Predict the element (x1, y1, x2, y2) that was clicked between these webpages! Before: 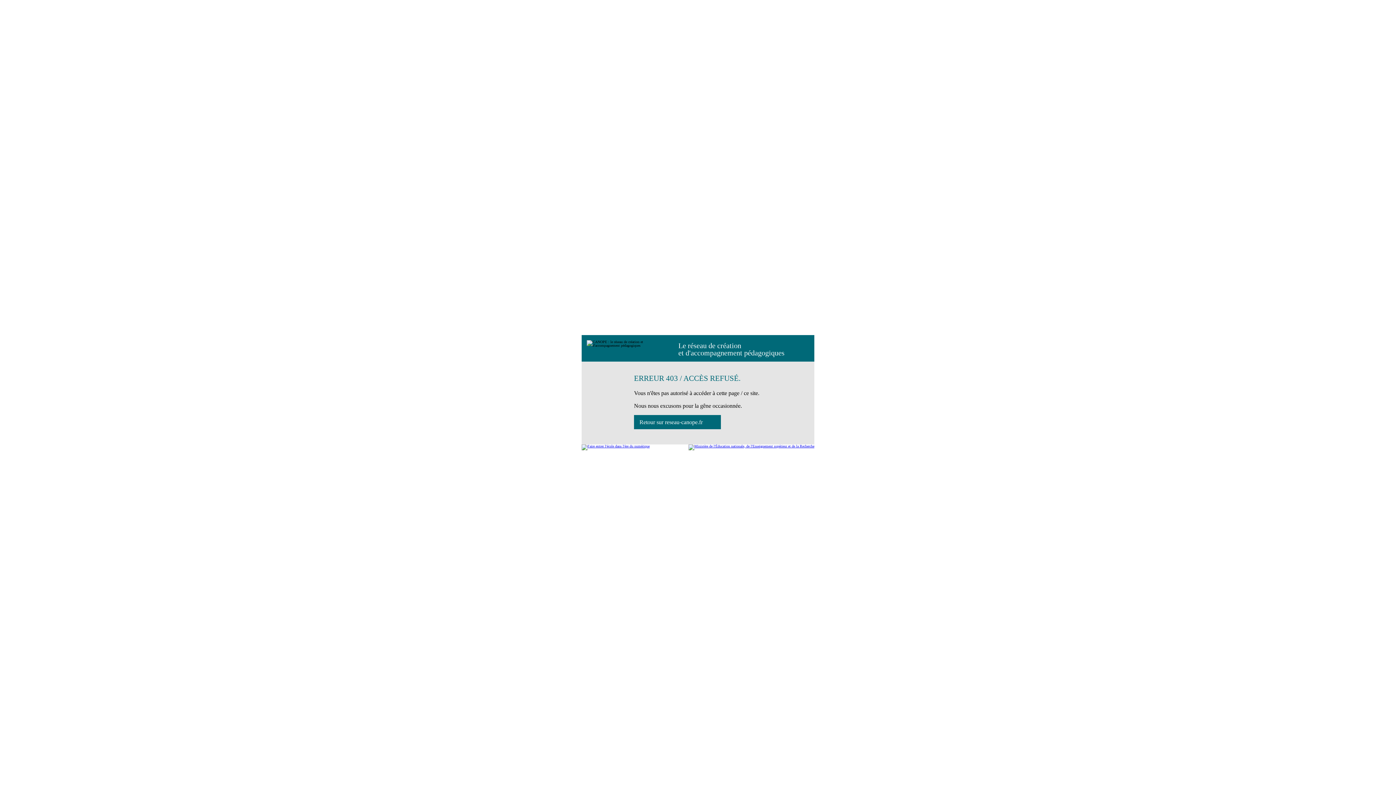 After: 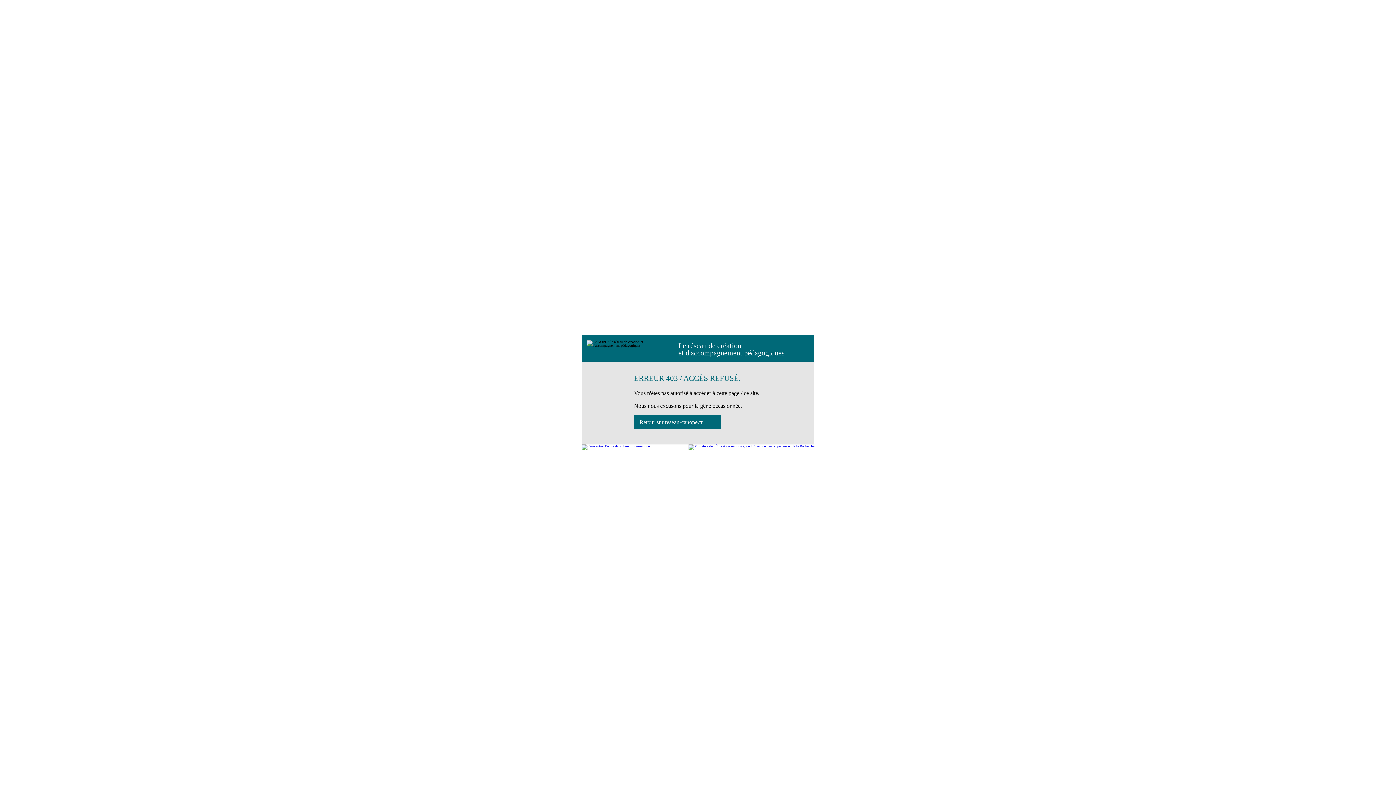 Action: bbox: (688, 444, 814, 450)